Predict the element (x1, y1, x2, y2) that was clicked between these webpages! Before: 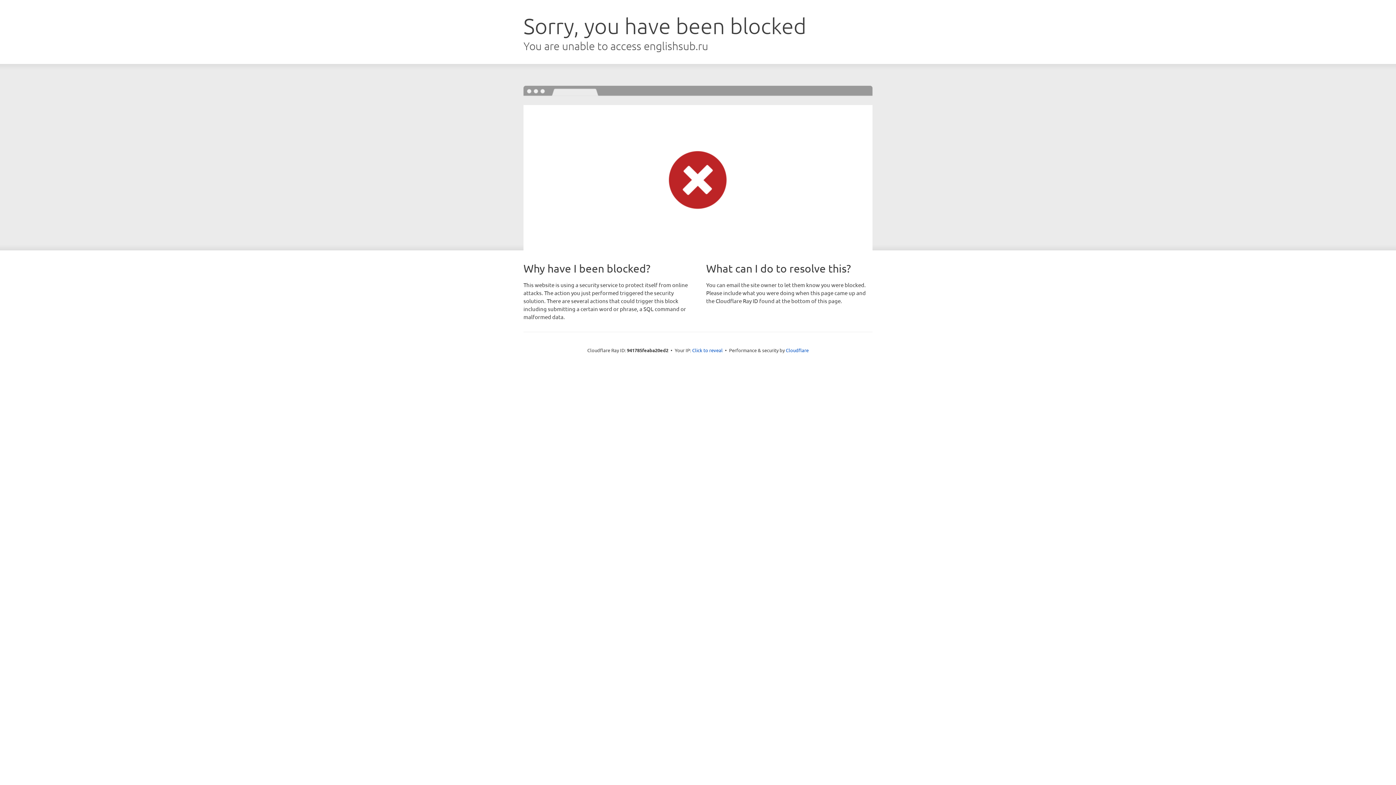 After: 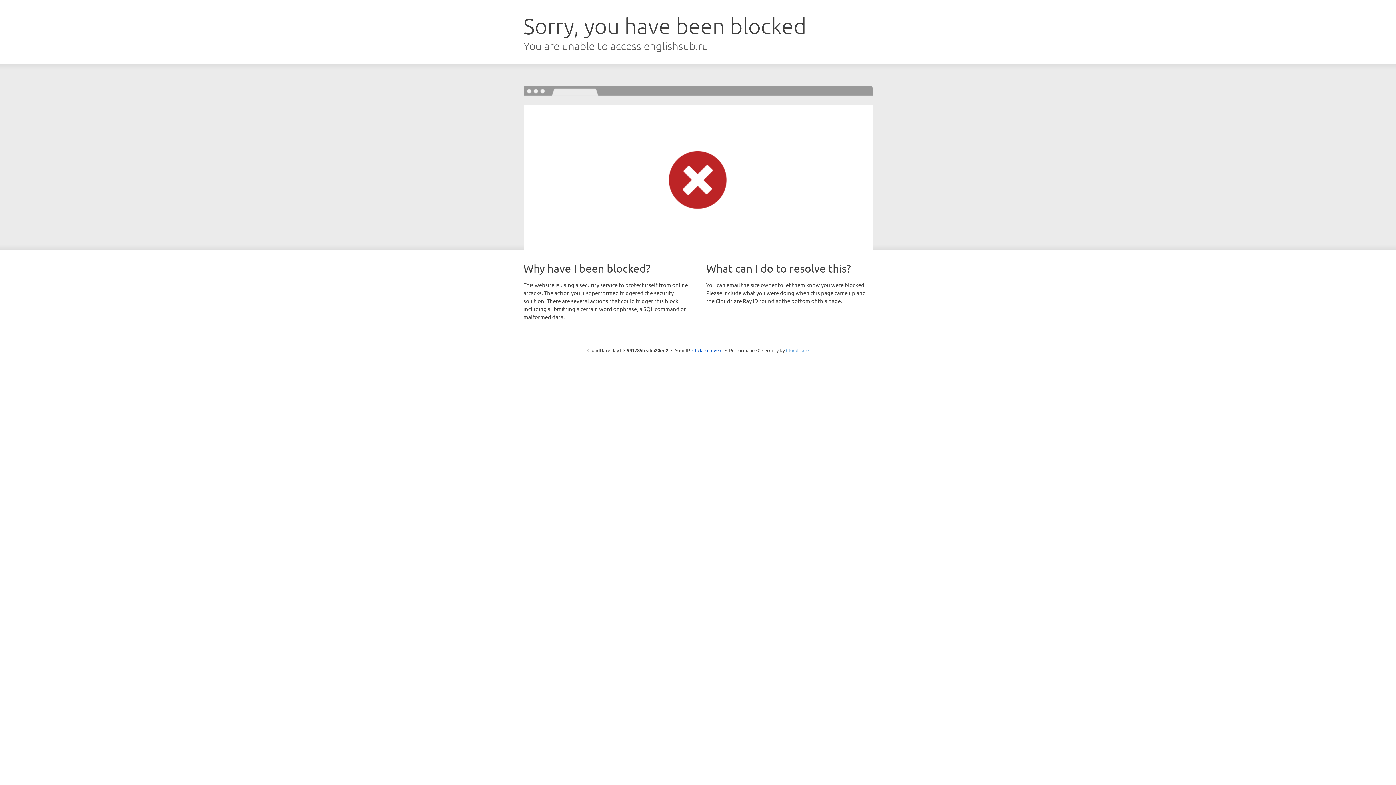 Action: label: Cloudflare bbox: (786, 347, 808, 353)